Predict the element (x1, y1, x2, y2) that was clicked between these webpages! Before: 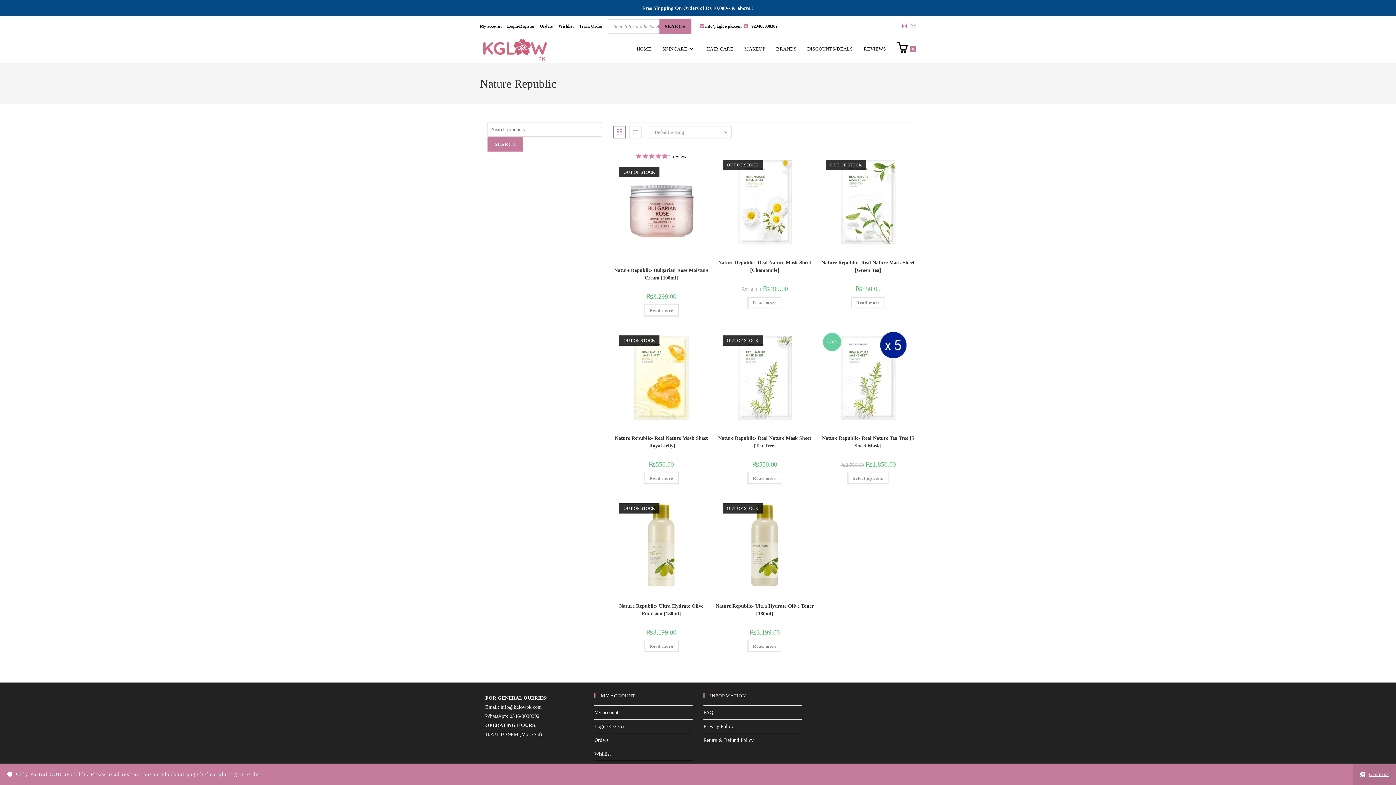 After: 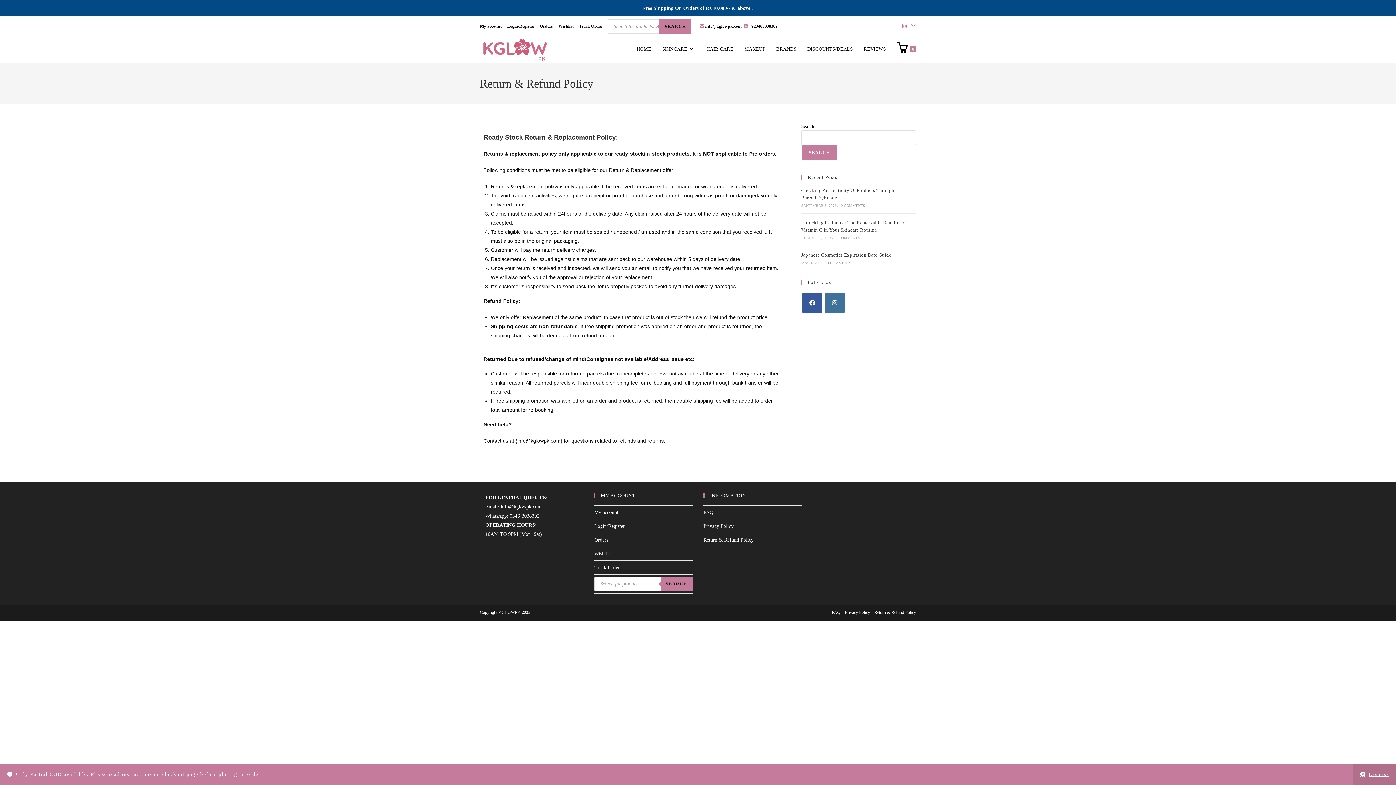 Action: label: Return & Refund Policy bbox: (703, 737, 753, 743)